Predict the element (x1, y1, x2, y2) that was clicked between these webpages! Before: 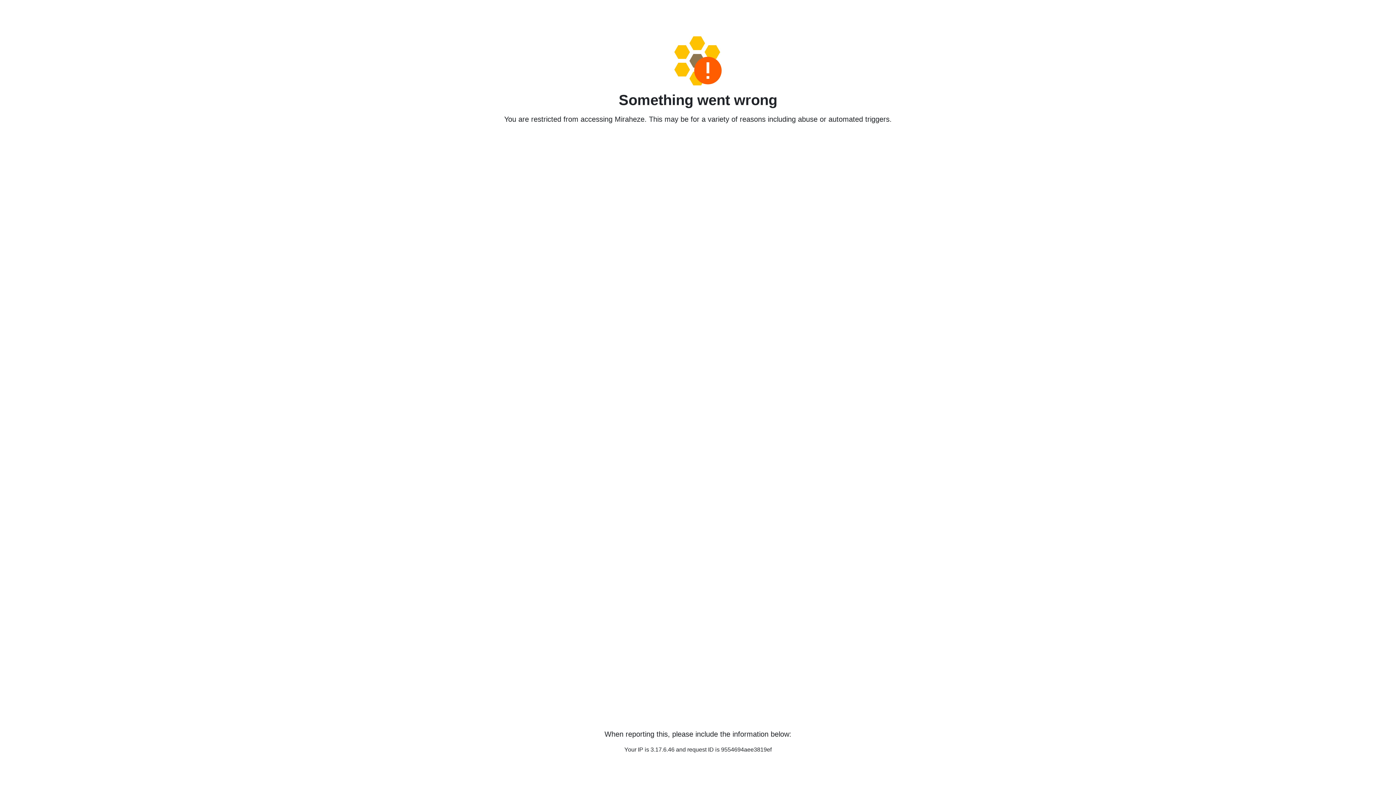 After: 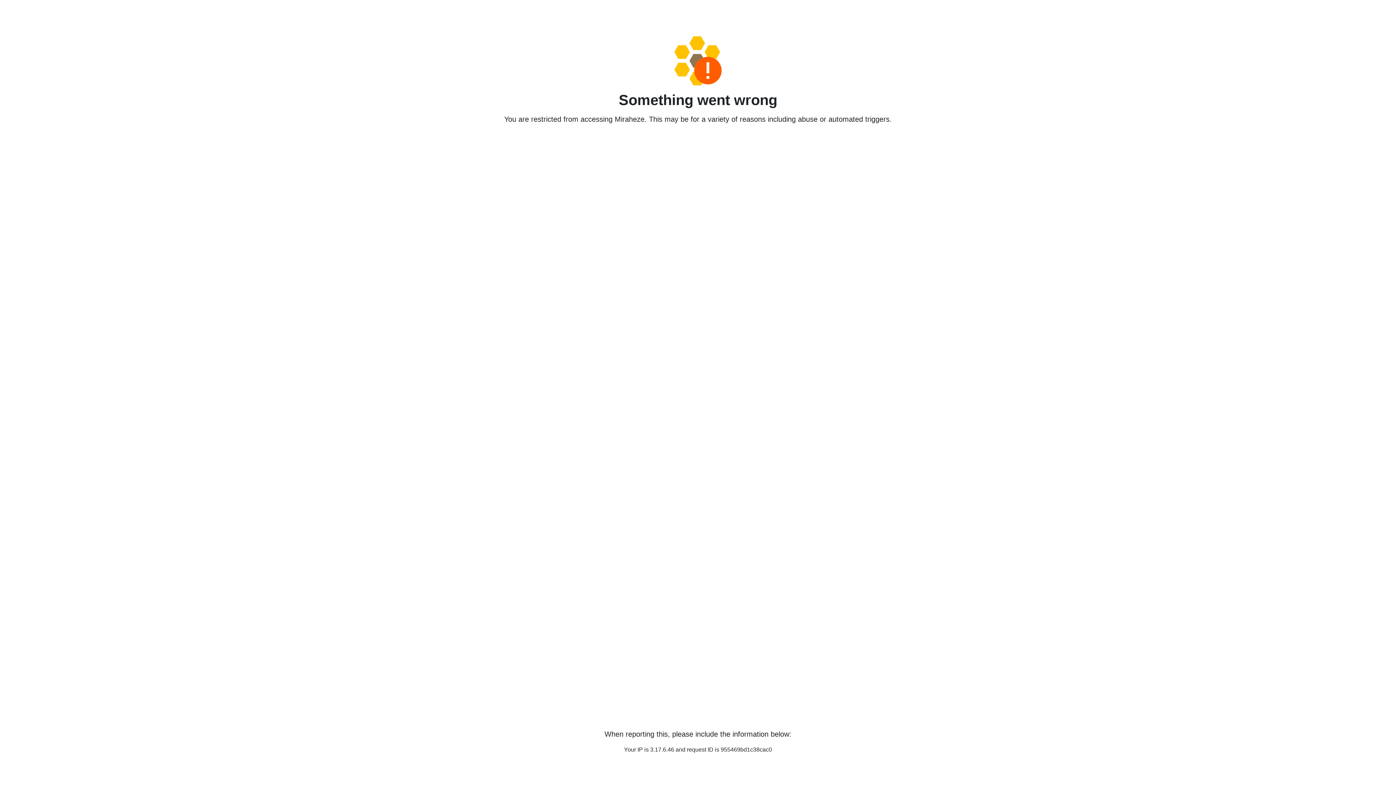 Action: bbox: (458, 36, 938, 85)